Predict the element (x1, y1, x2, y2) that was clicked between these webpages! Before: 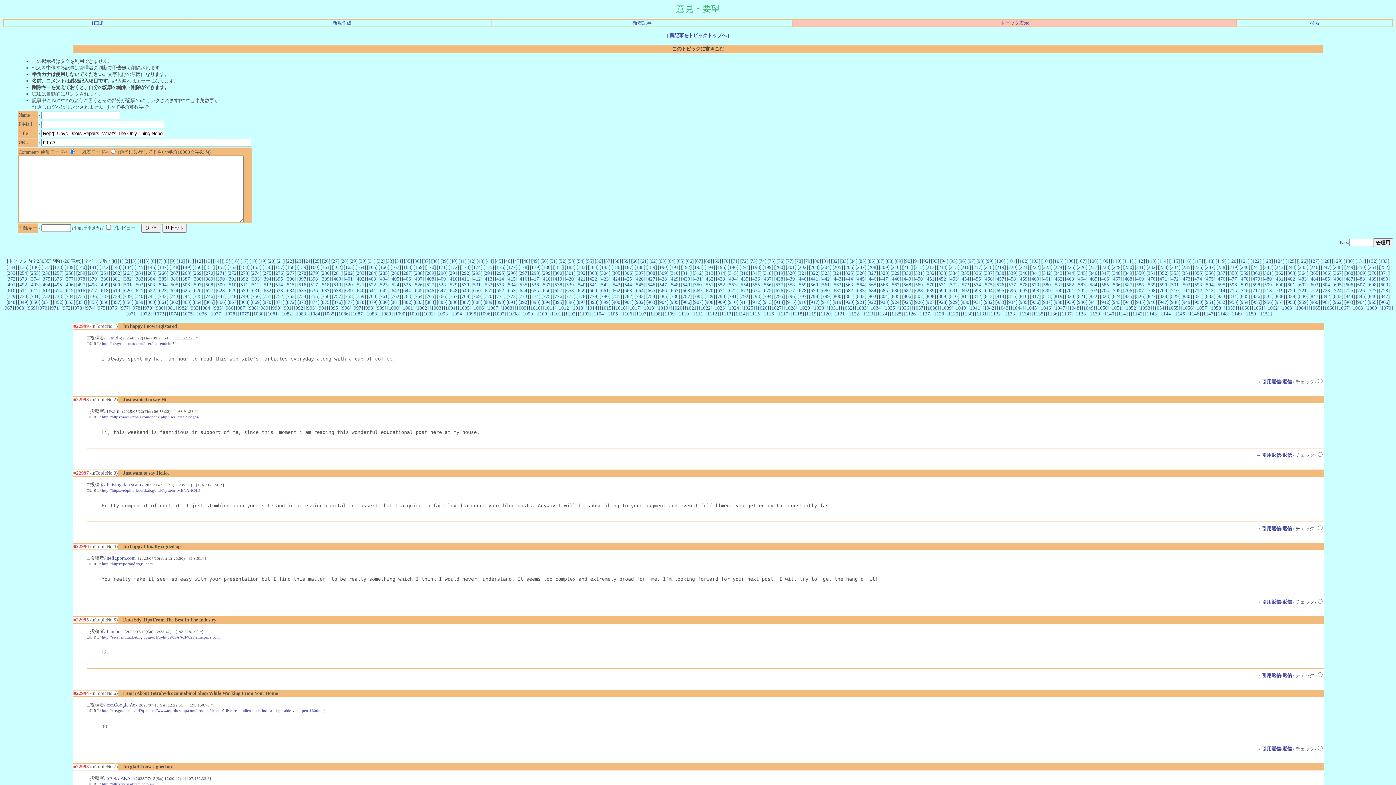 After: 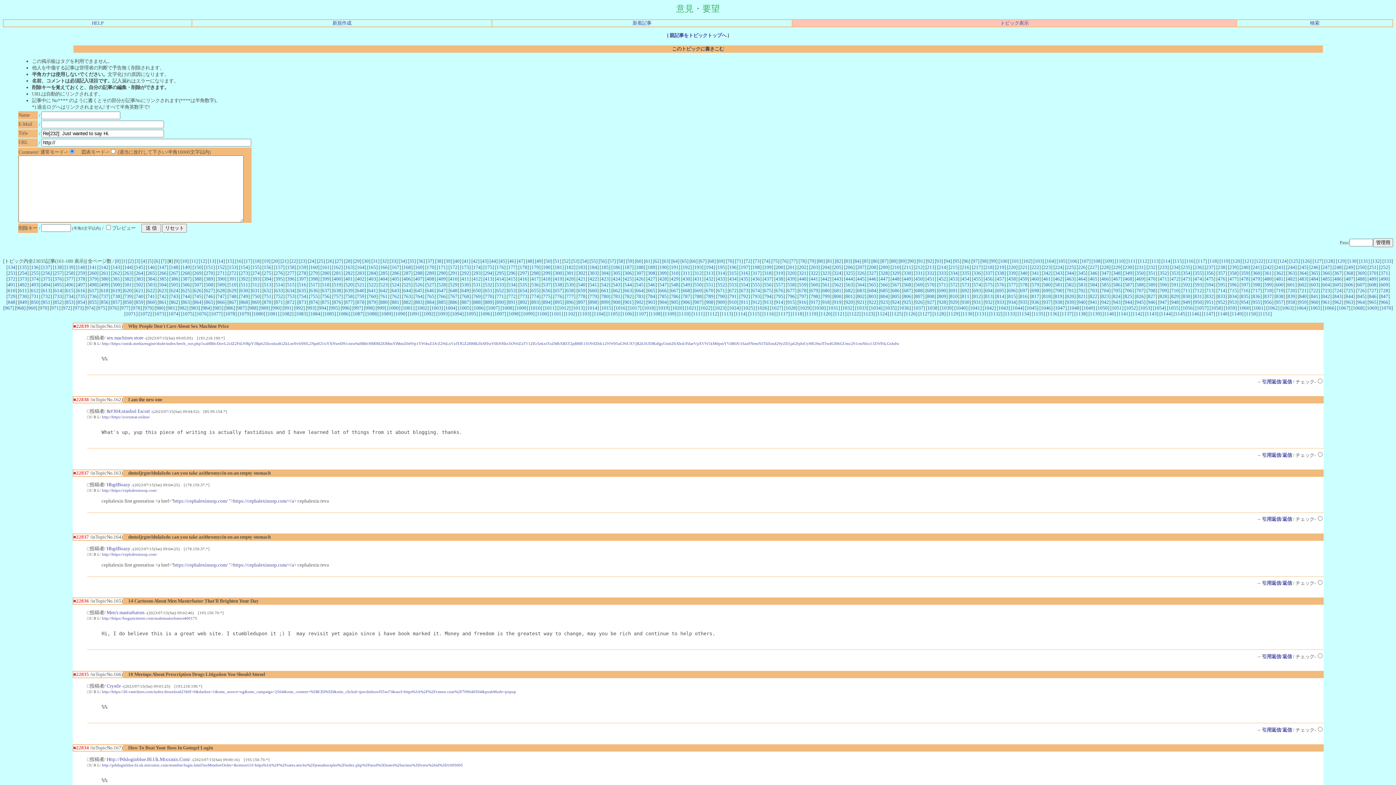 Action: bbox: (165, 258, 167, 263) label: 8